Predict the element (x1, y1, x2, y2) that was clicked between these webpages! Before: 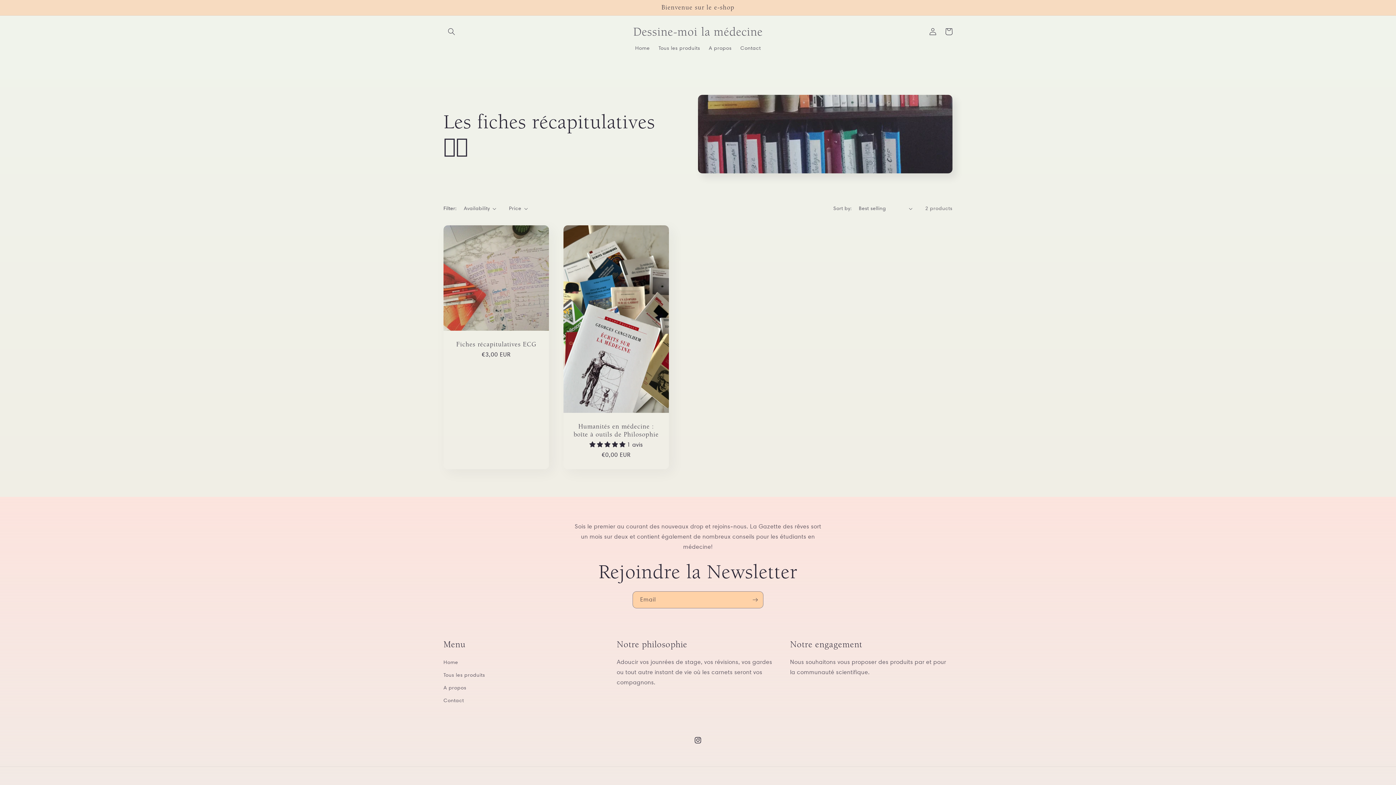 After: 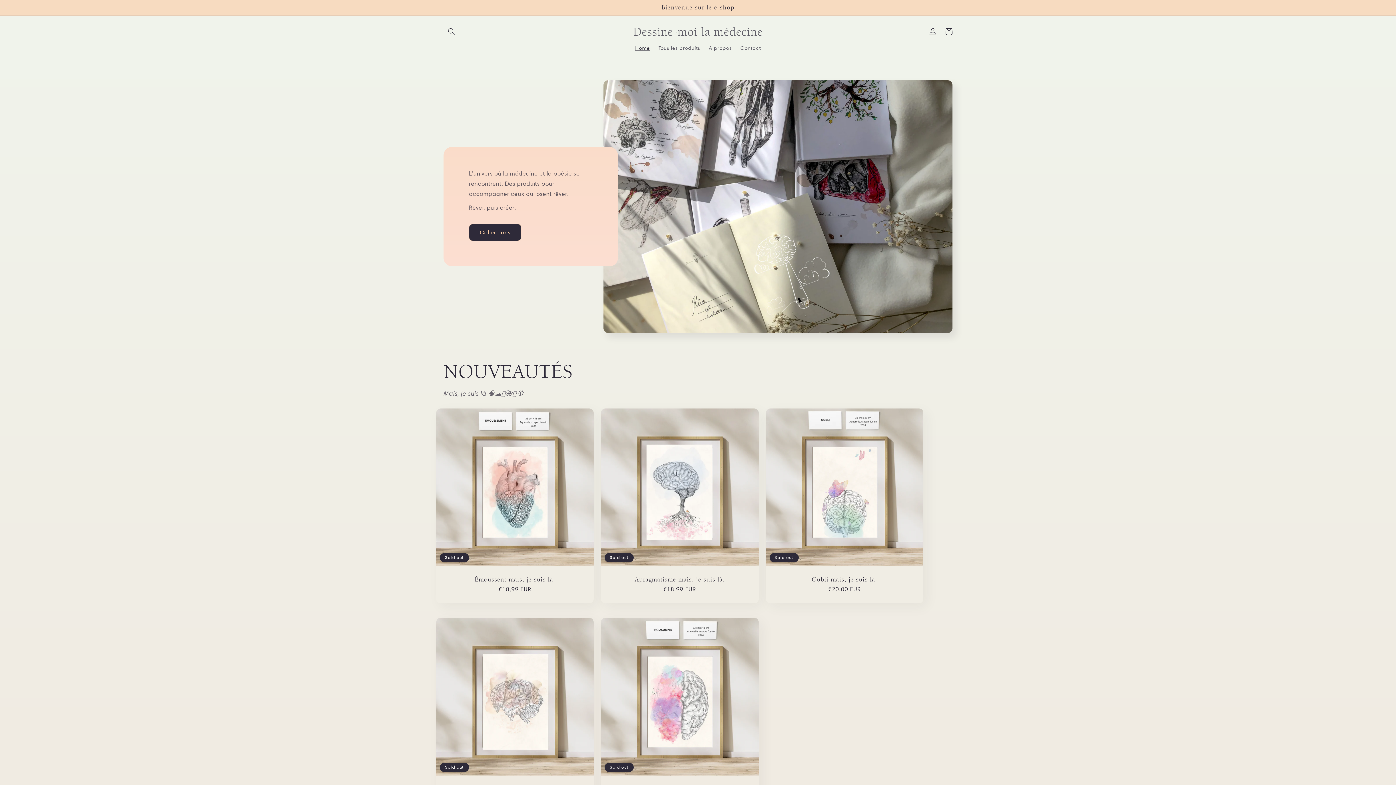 Action: label: Dessine-moi la médecine bbox: (630, 22, 765, 40)